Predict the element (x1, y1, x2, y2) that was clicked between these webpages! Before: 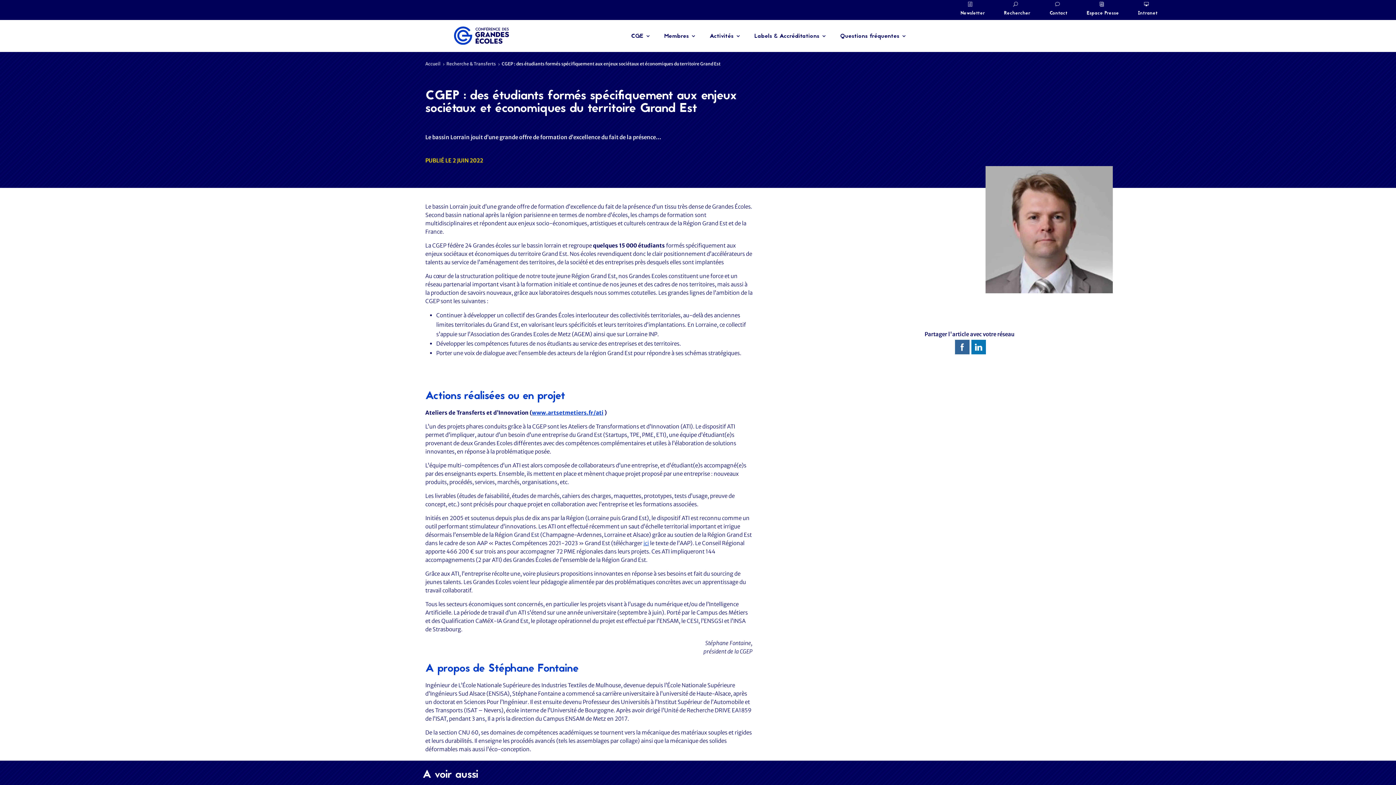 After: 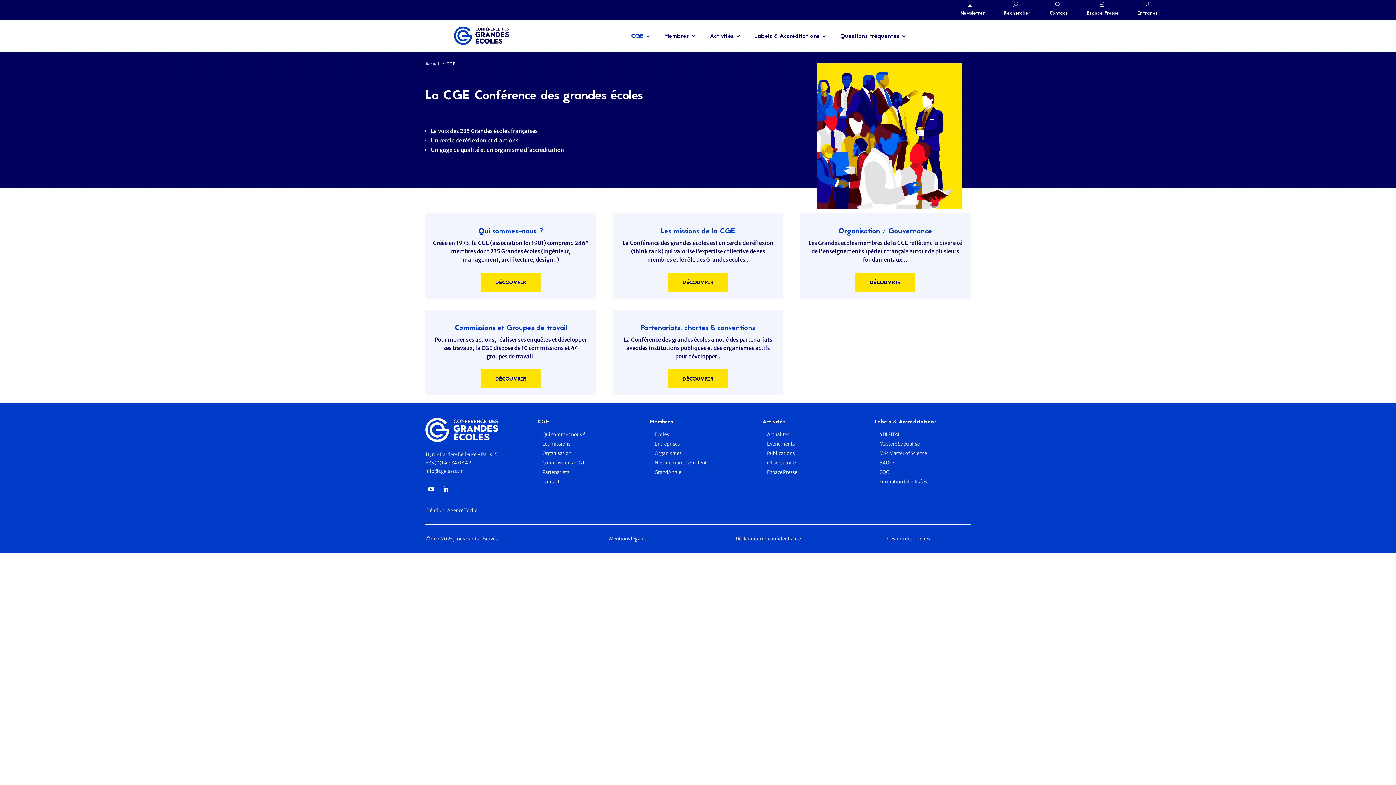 Action: bbox: (625, 30, 650, 41) label: CGE